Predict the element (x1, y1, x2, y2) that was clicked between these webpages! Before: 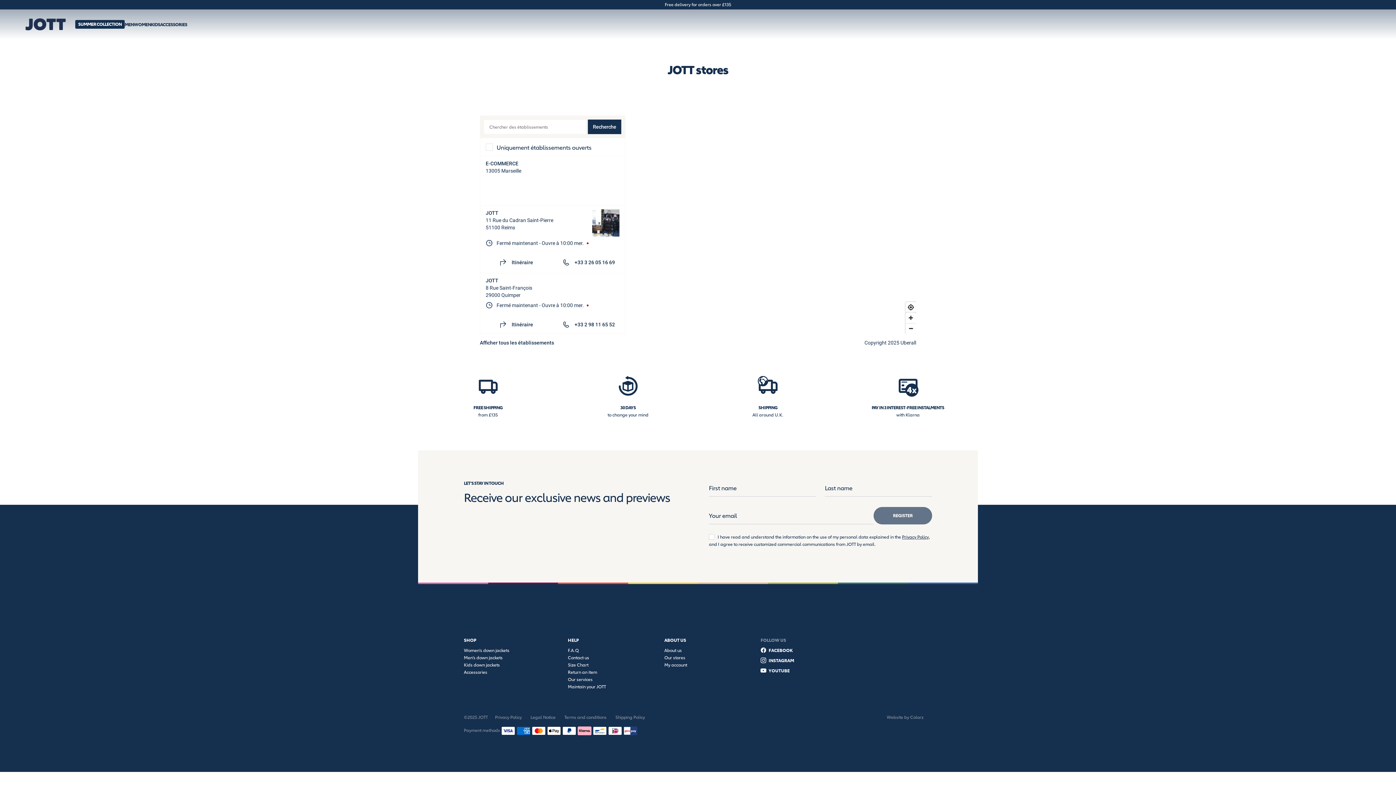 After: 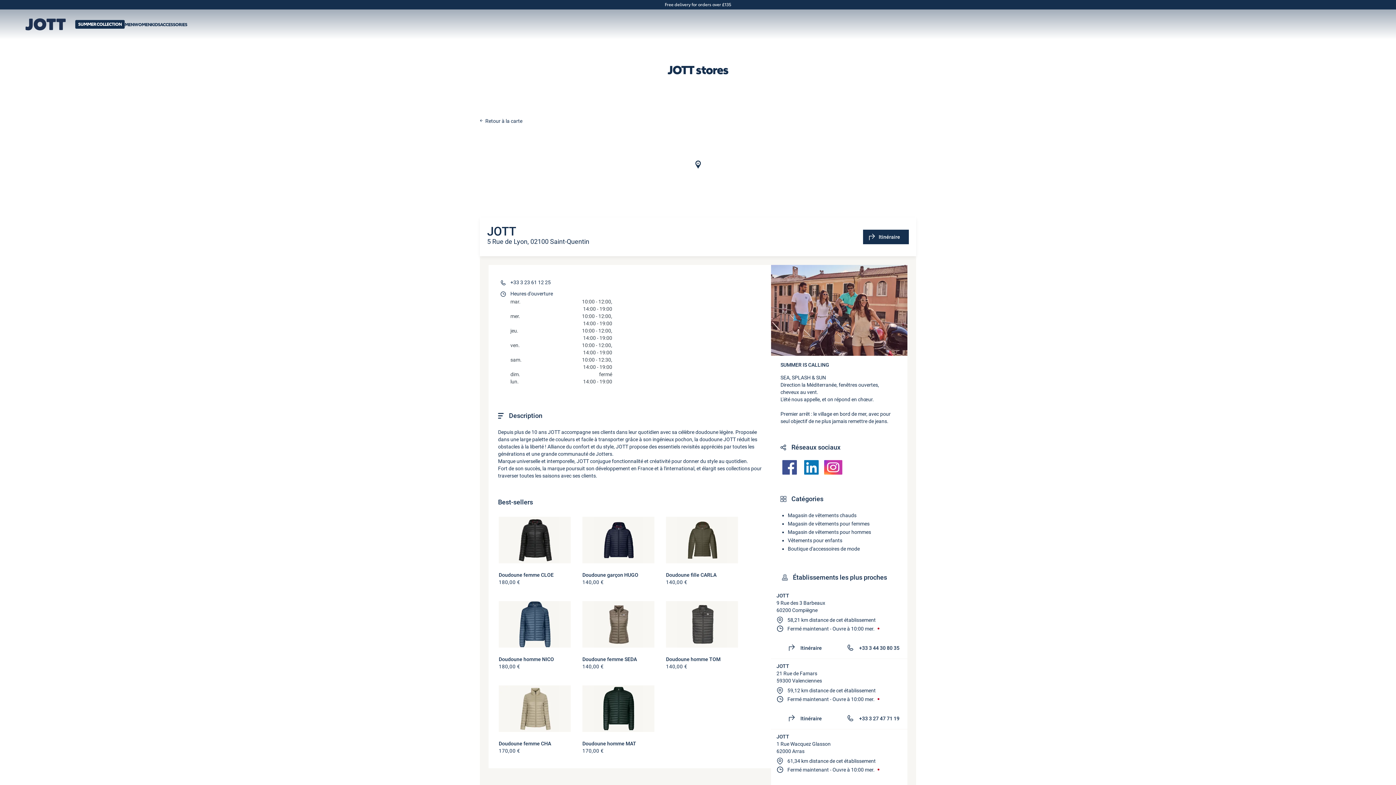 Action: bbox: (480, 306, 625, 357)